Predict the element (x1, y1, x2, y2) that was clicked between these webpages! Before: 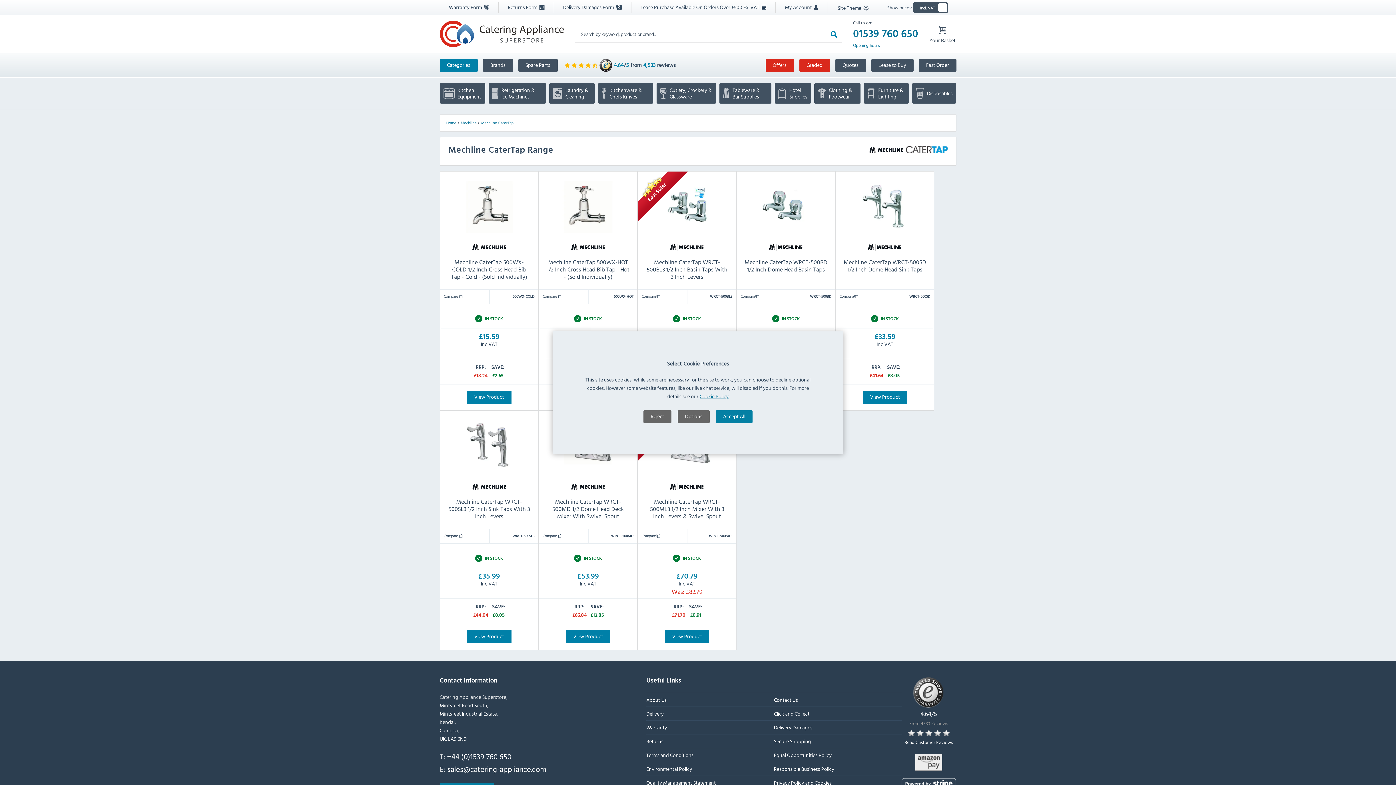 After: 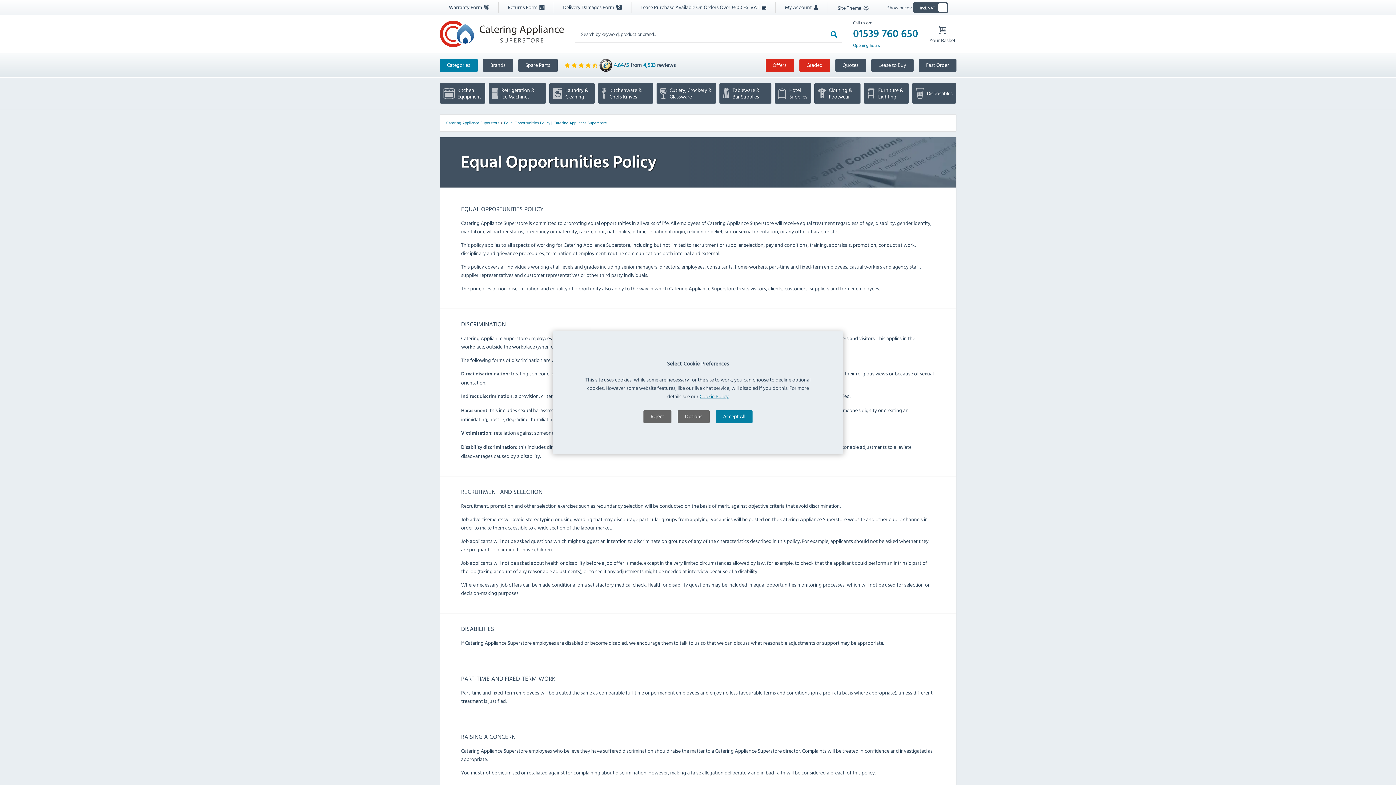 Action: bbox: (774, 751, 831, 759) label: Equal Opportunities Policy